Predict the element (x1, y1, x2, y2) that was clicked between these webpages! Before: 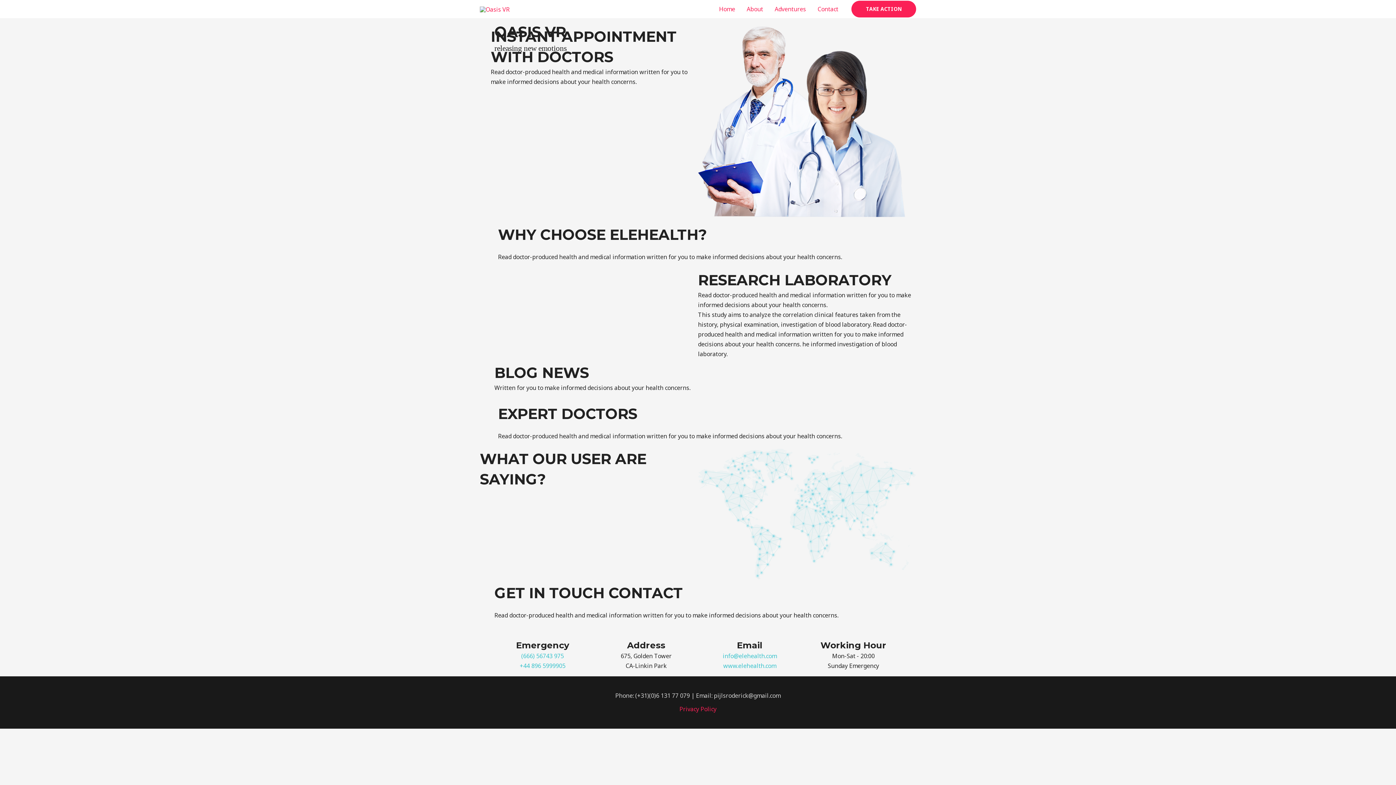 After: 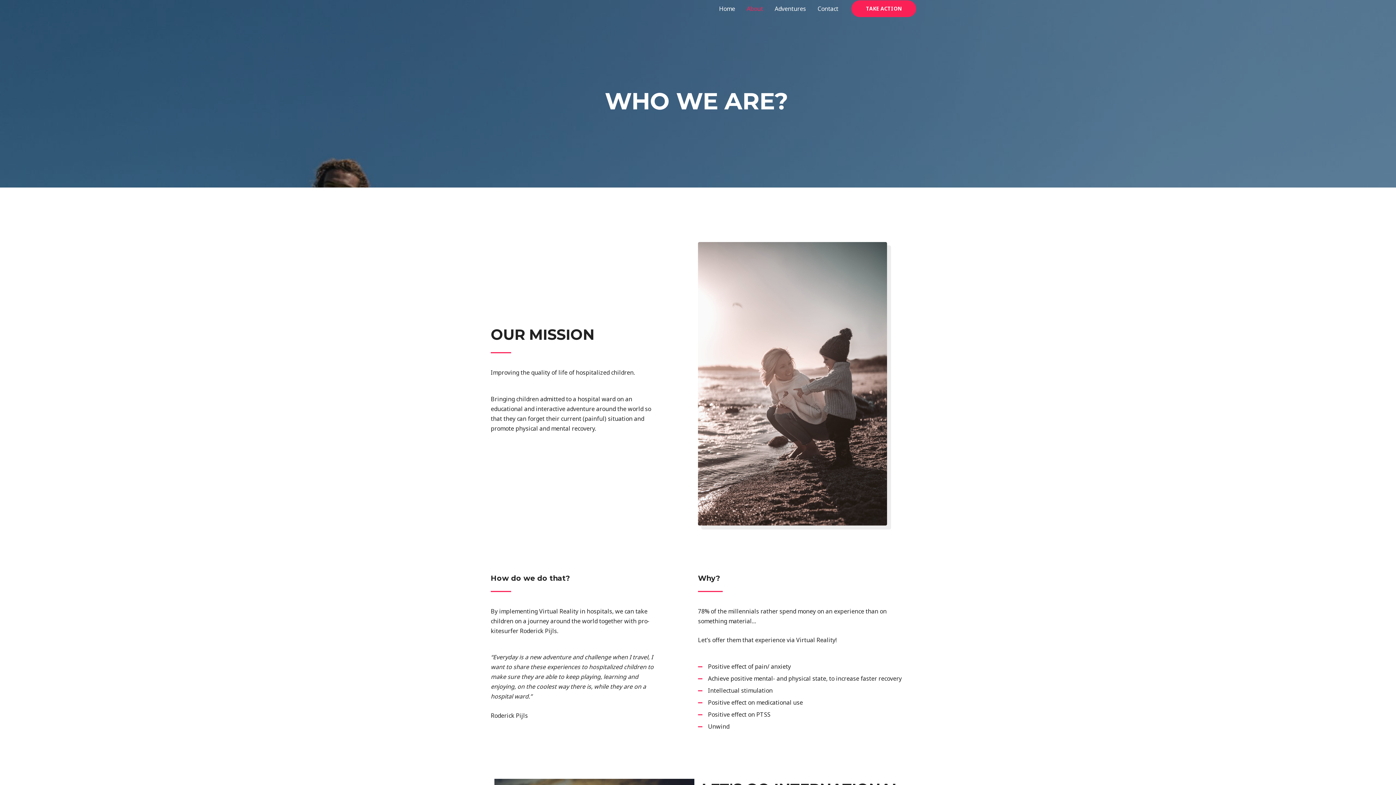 Action: label: About bbox: (741, 3, 769, 14)